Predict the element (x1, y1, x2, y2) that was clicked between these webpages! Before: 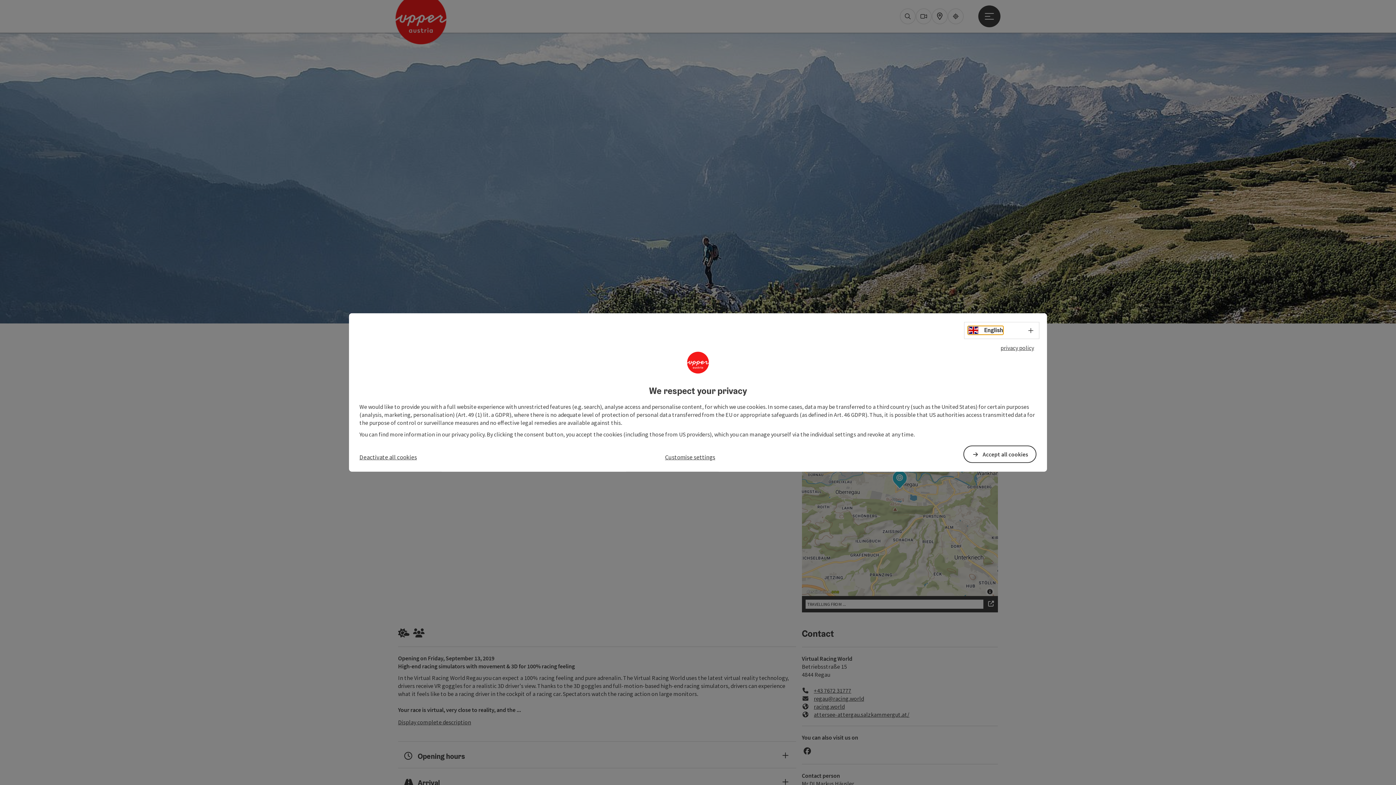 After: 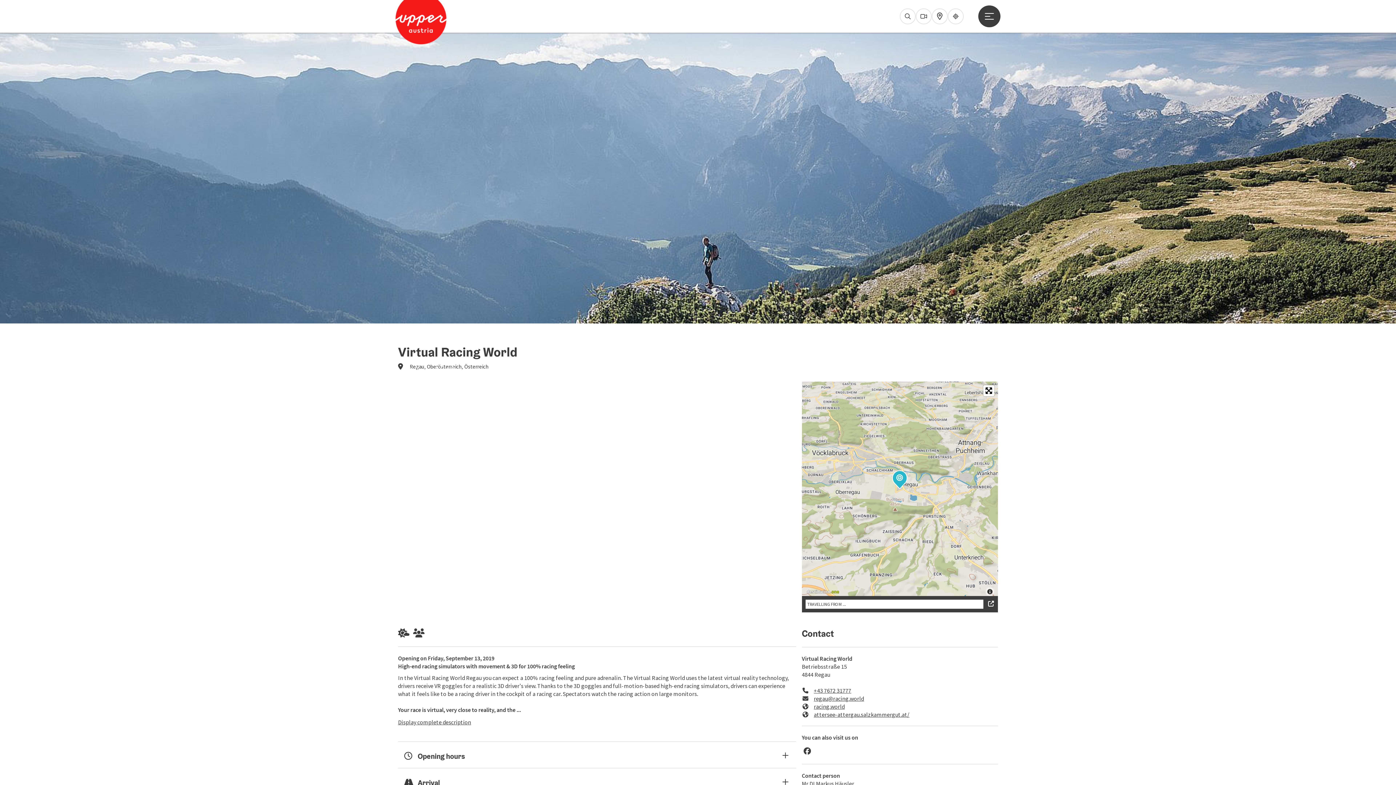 Action: label: Accept all cookies bbox: (963, 445, 1036, 463)